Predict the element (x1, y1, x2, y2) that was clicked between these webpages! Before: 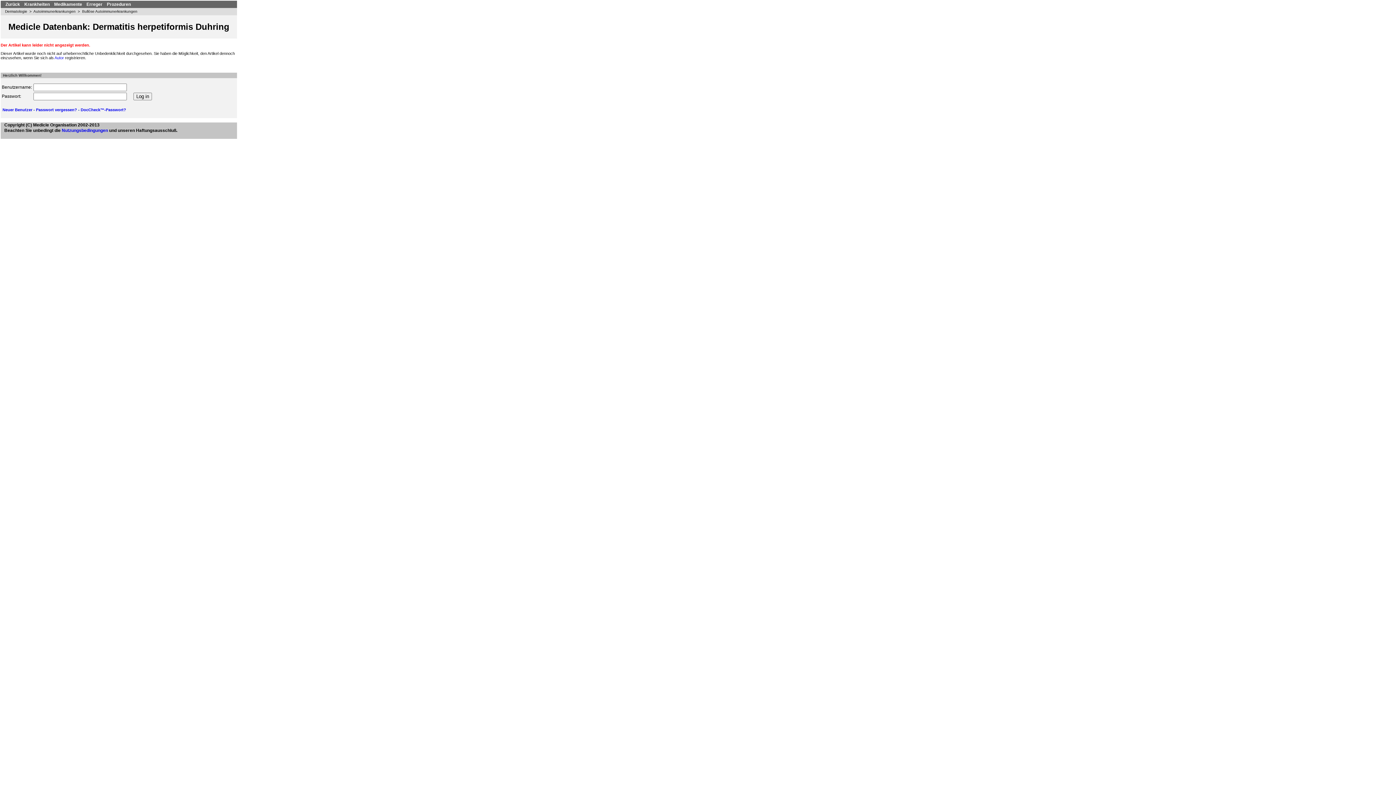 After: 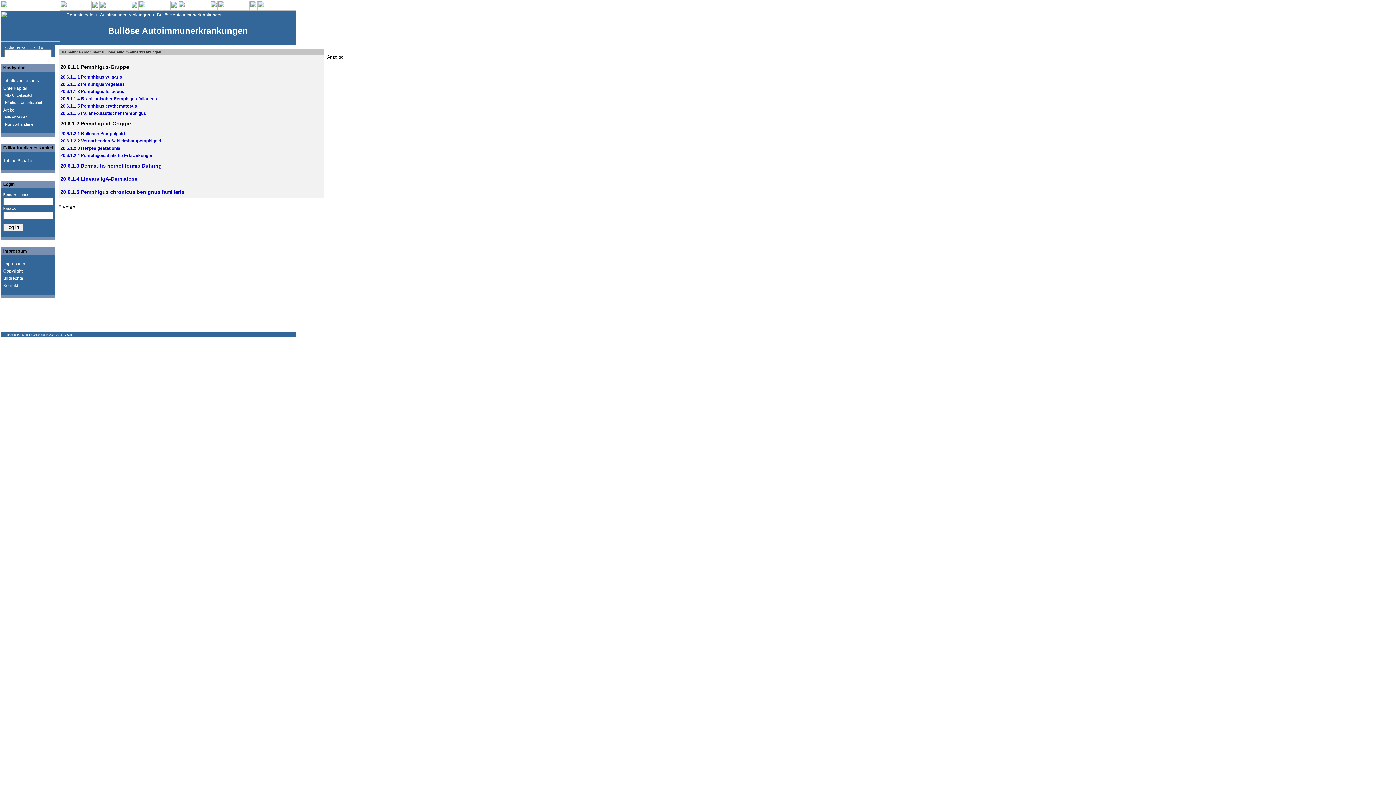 Action: bbox: (82, 9, 137, 13) label: Bullöse Autoimmunerkrankungen